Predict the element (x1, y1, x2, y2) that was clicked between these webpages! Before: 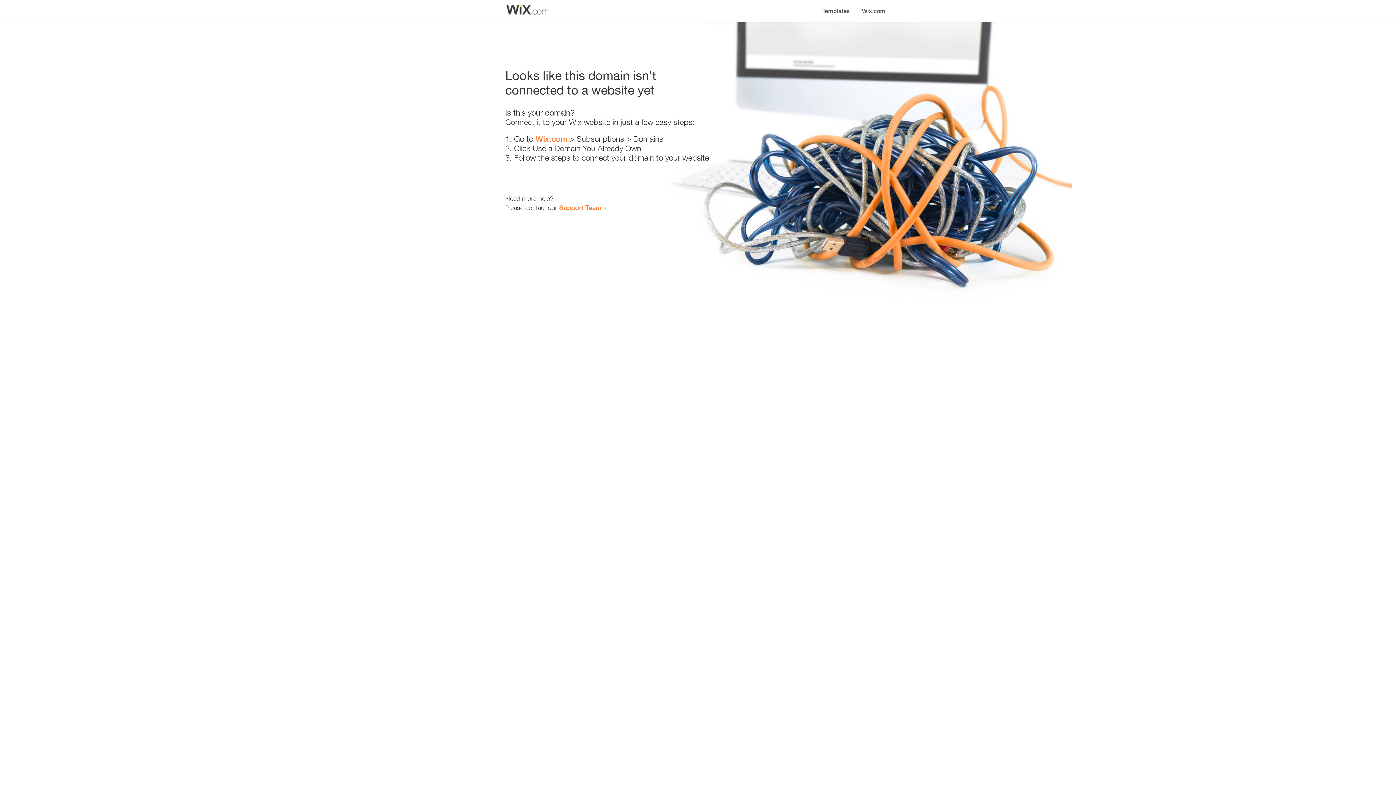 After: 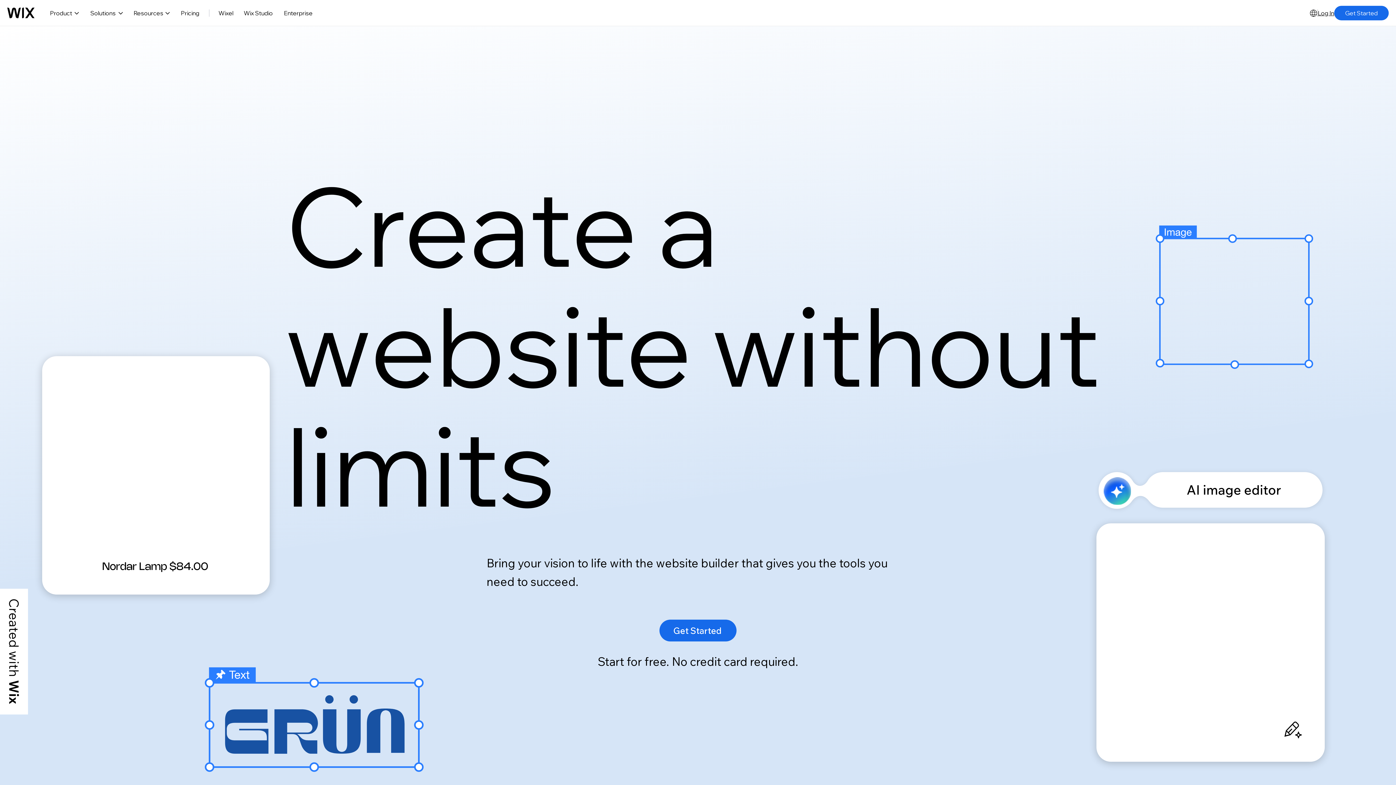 Action: bbox: (856, 0, 890, 14) label: Wix.com